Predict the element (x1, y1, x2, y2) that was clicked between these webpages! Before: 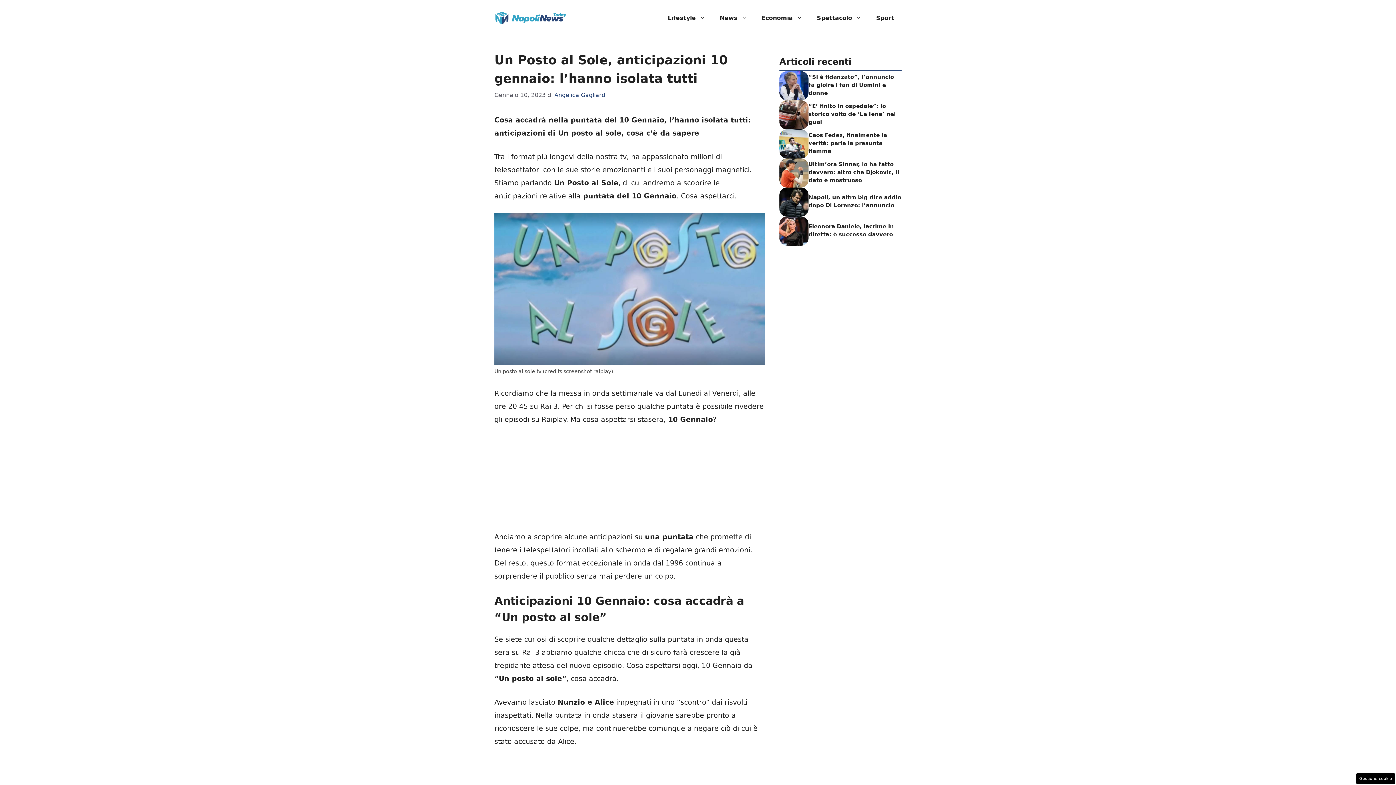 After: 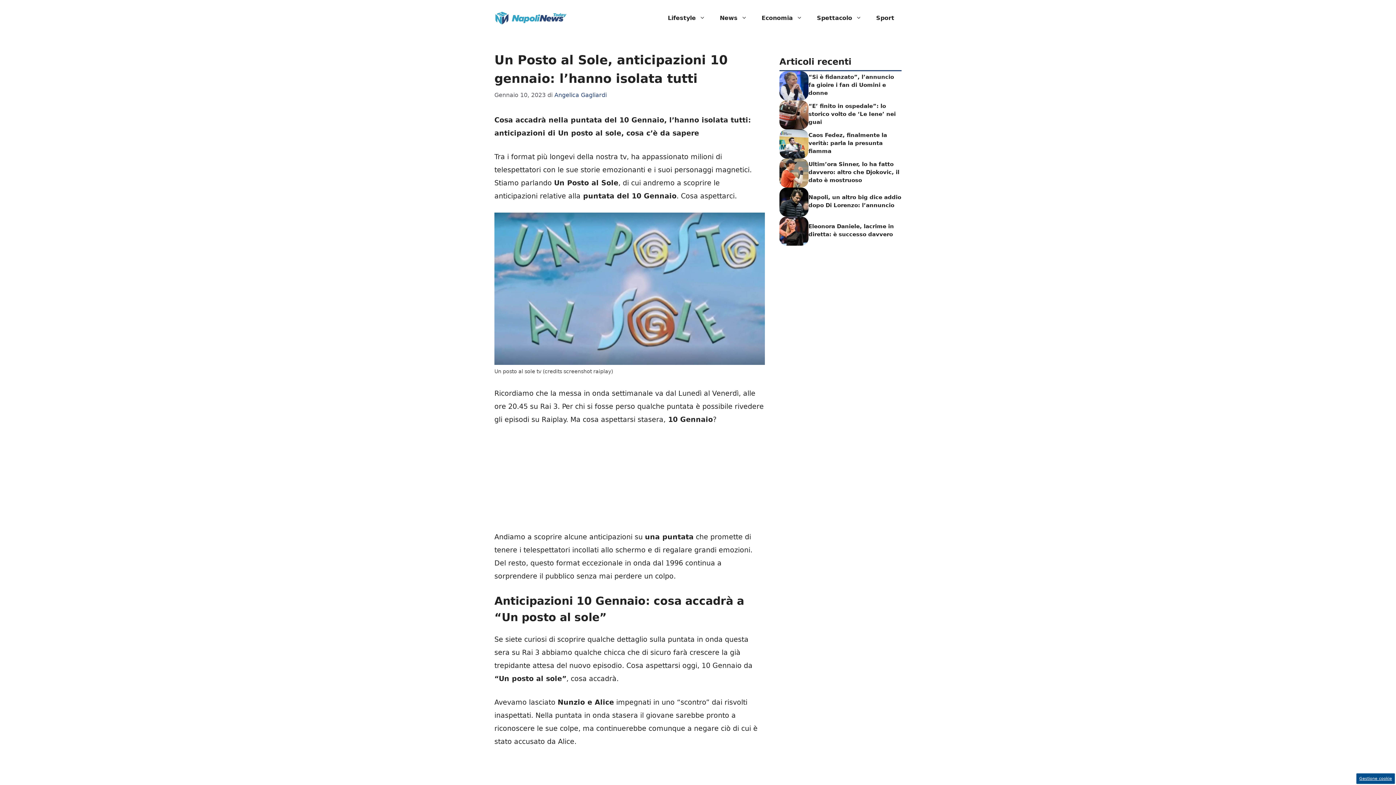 Action: label: Gestione cookie bbox: (1356, 773, 1395, 784)